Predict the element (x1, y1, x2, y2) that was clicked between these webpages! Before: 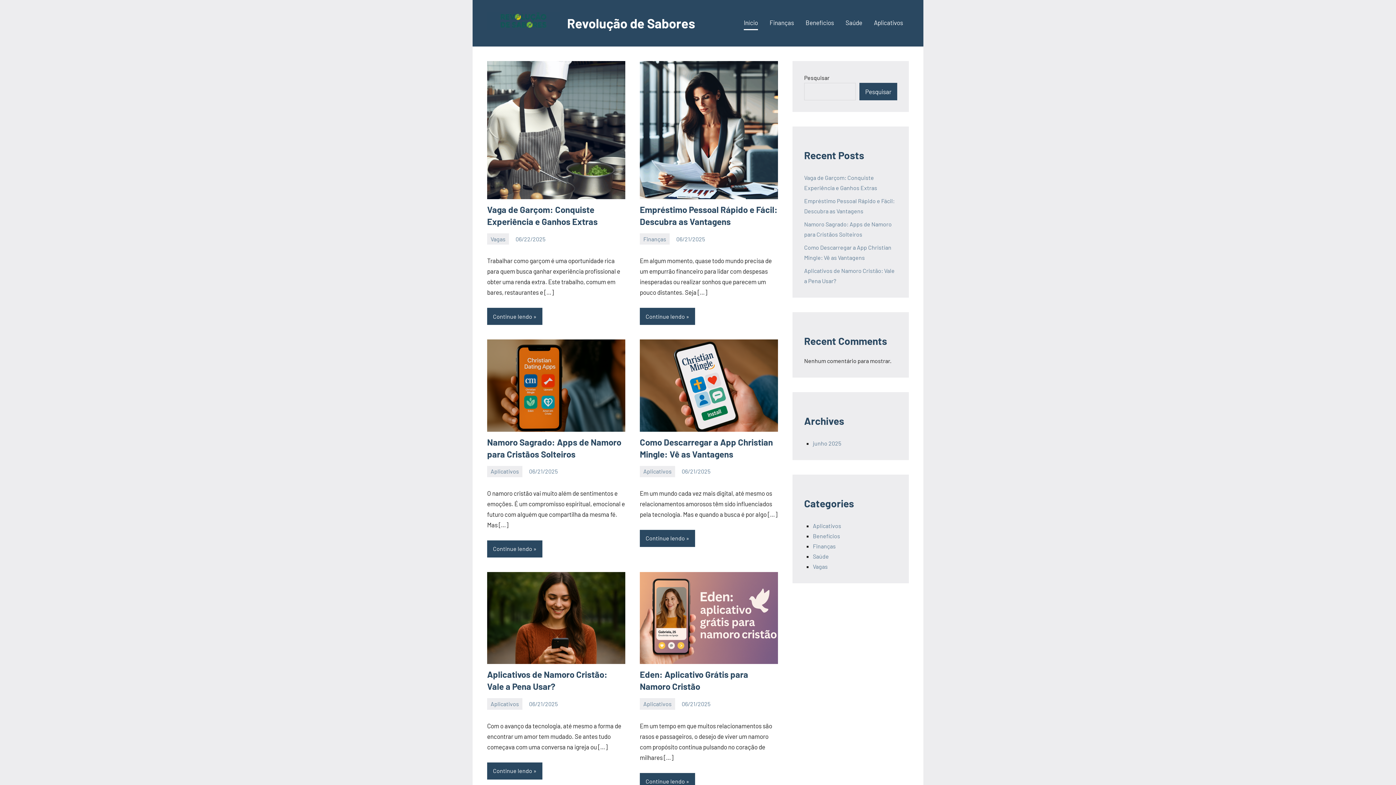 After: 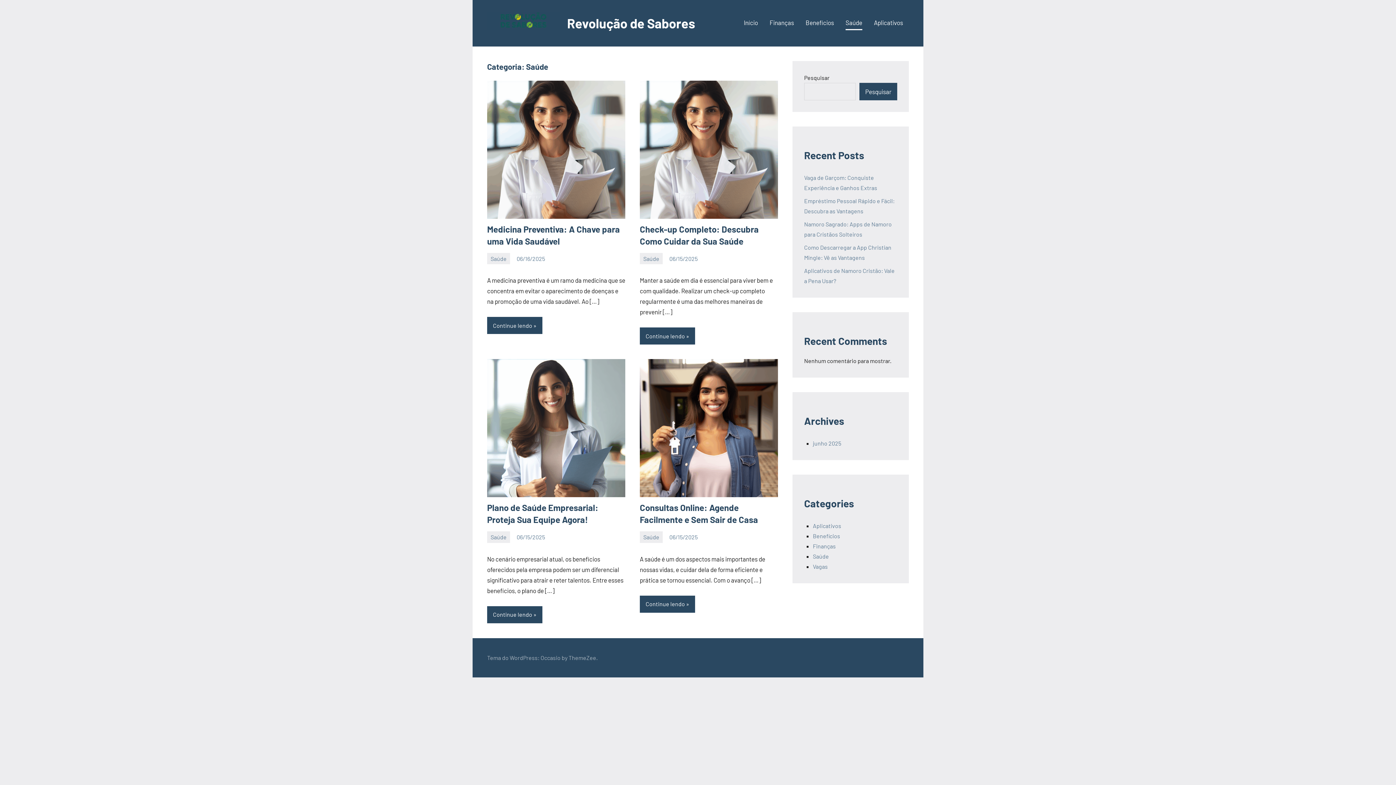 Action: bbox: (845, 16, 862, 30) label: Saúde